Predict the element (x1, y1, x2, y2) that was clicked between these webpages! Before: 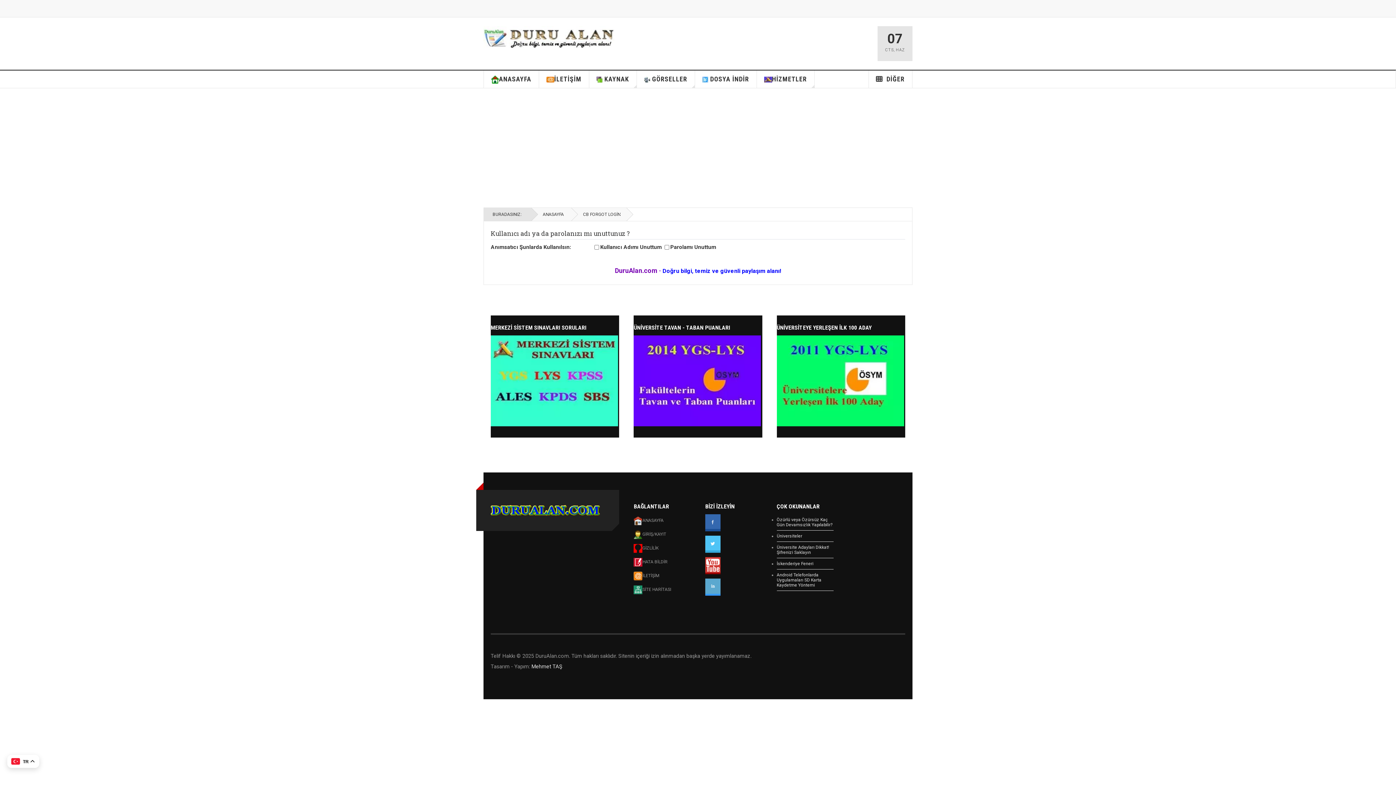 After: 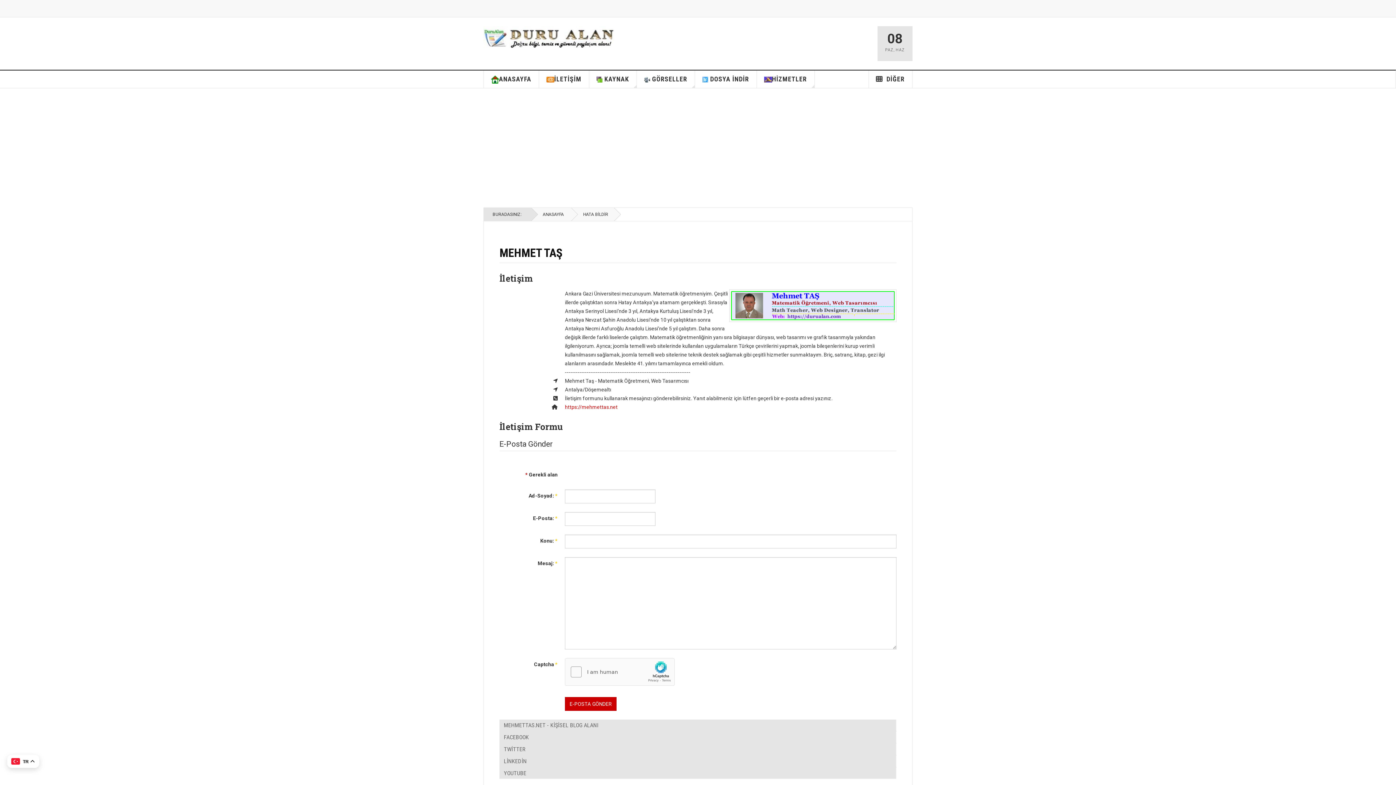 Action: label: HATA BİLDİR bbox: (633, 555, 690, 569)